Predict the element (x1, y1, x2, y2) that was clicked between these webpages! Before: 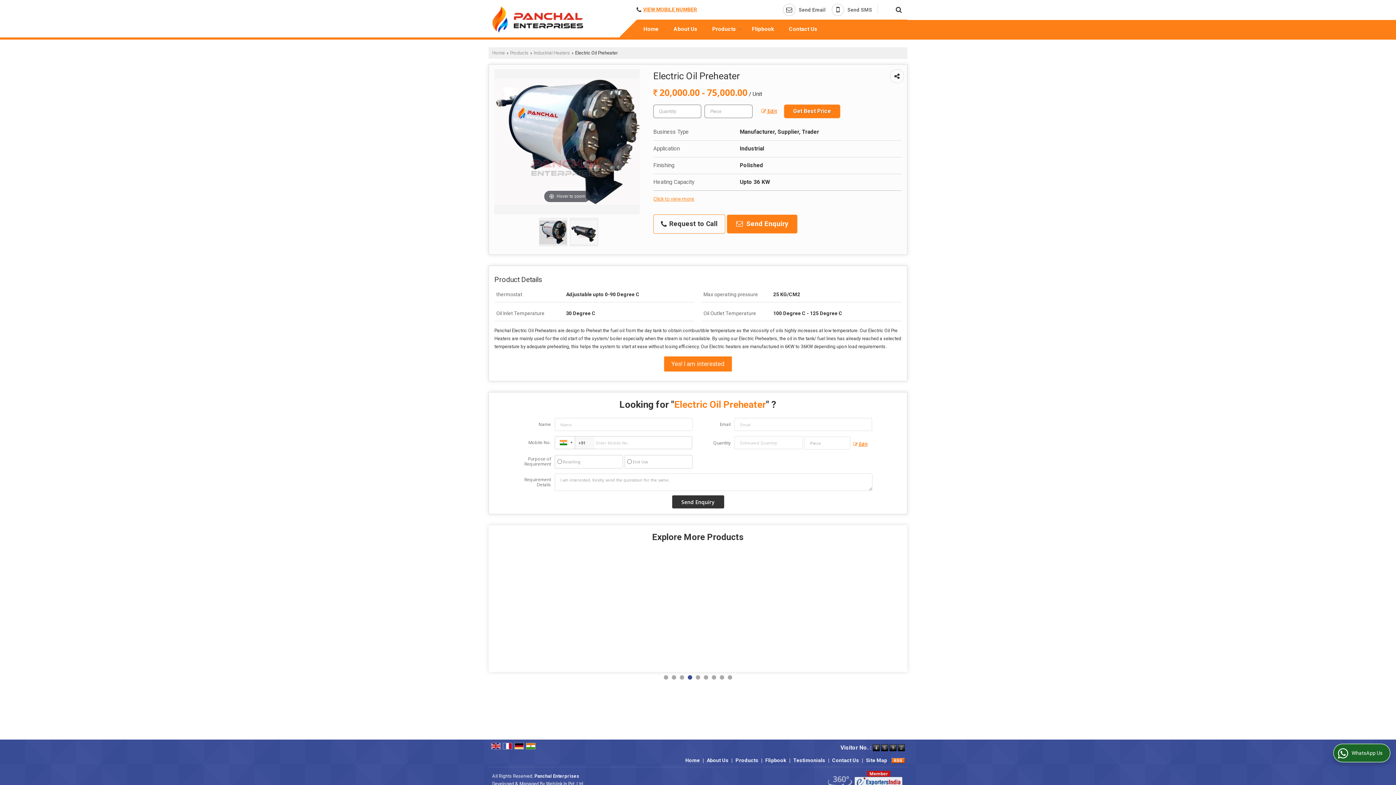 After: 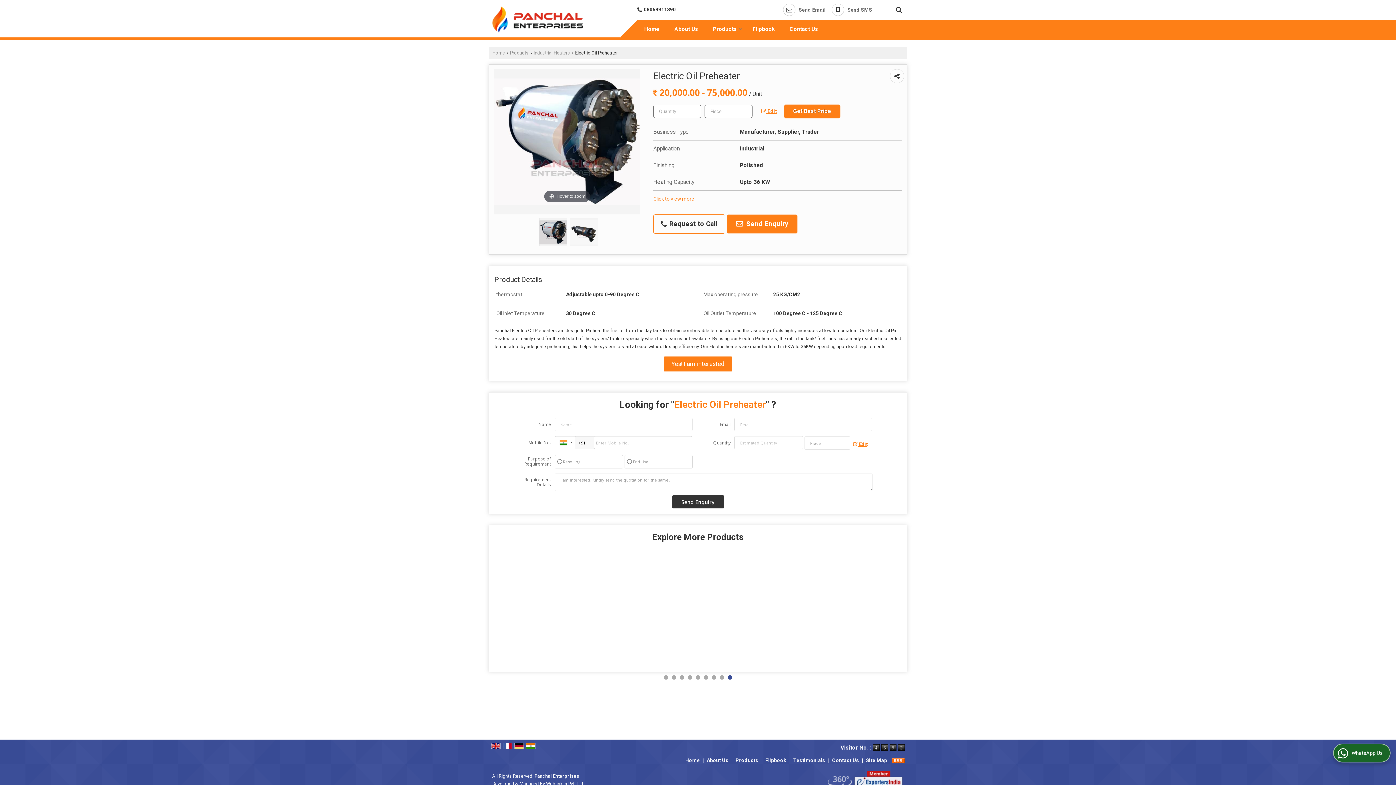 Action: bbox: (643, 6, 697, 12) label: VIEW MOBILE NUMBER